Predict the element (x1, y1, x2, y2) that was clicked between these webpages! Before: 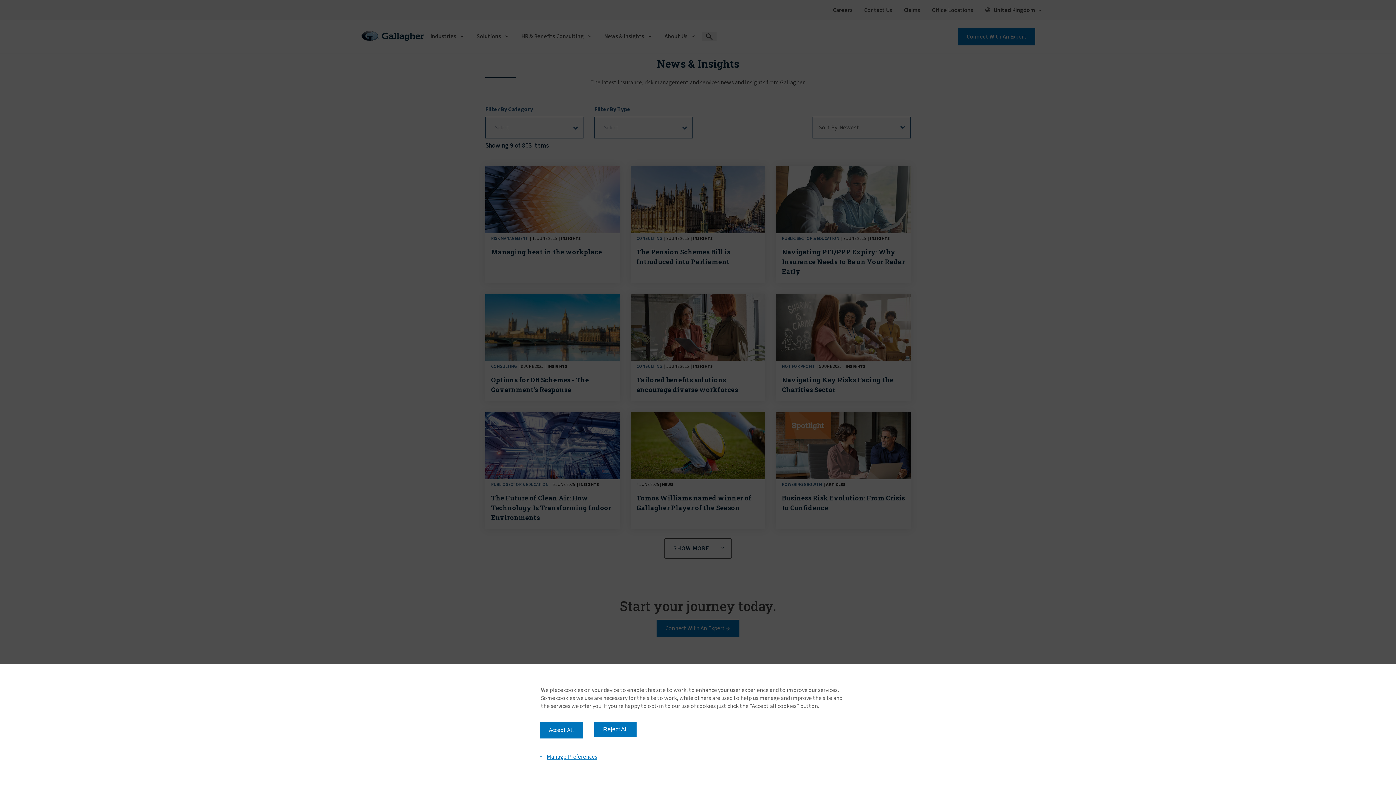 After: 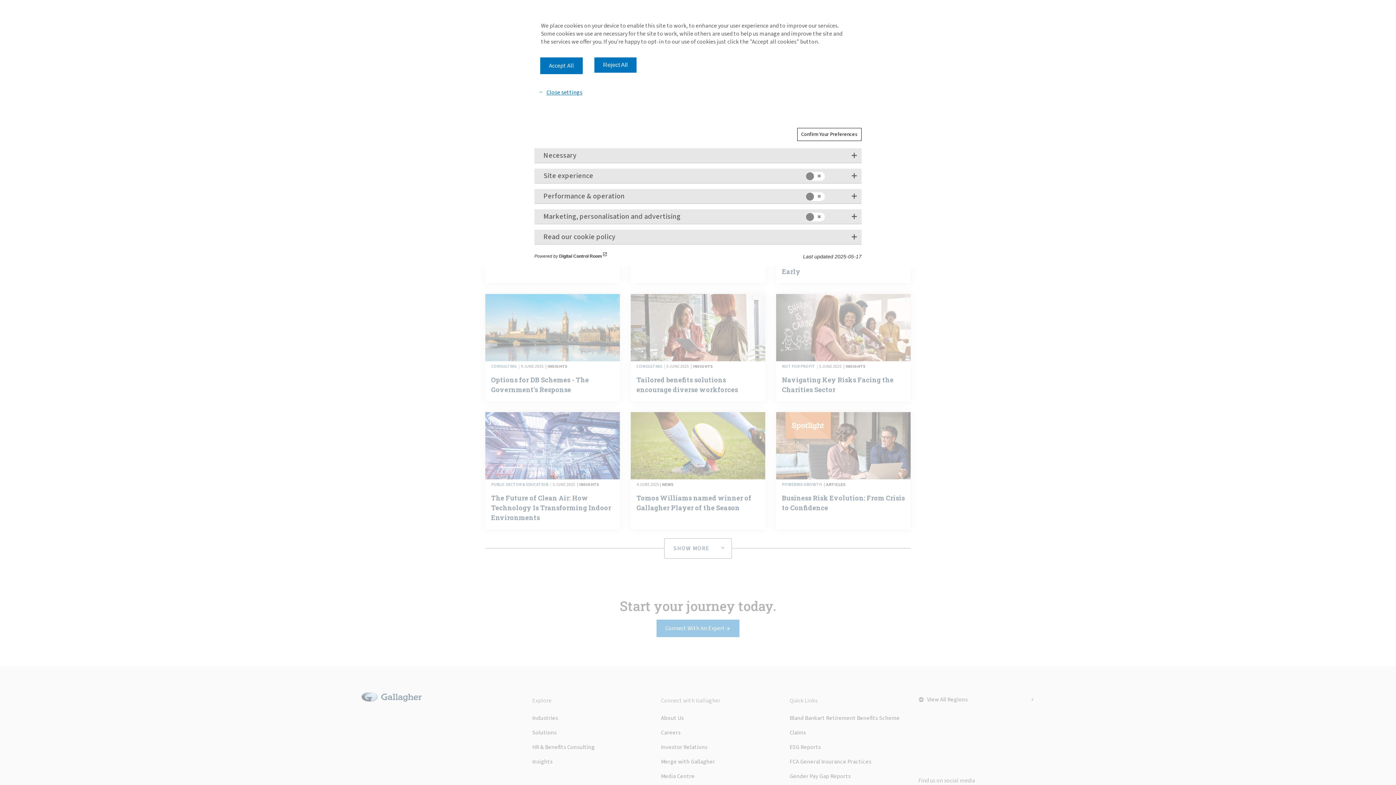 Action: bbox: (534, 750, 601, 763) label: Manage Preferences